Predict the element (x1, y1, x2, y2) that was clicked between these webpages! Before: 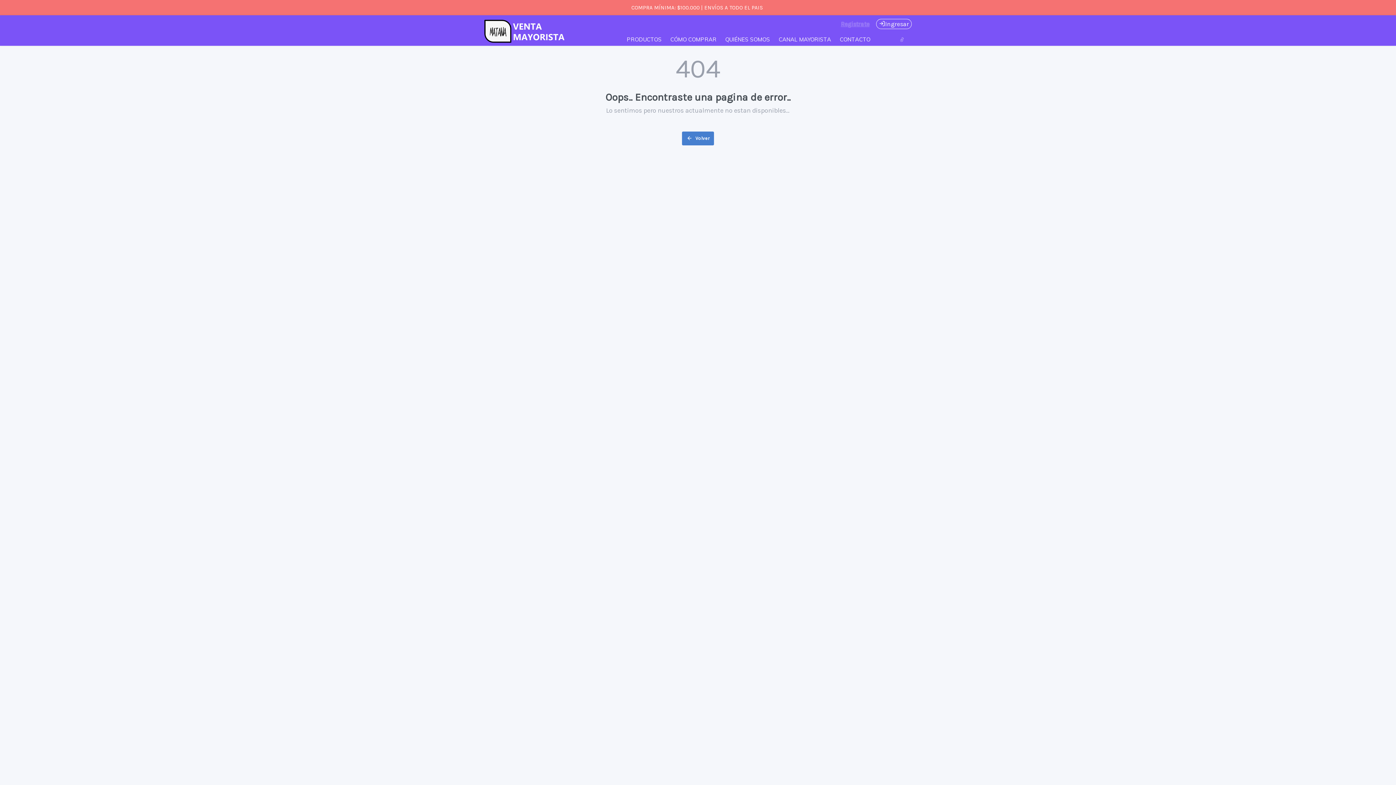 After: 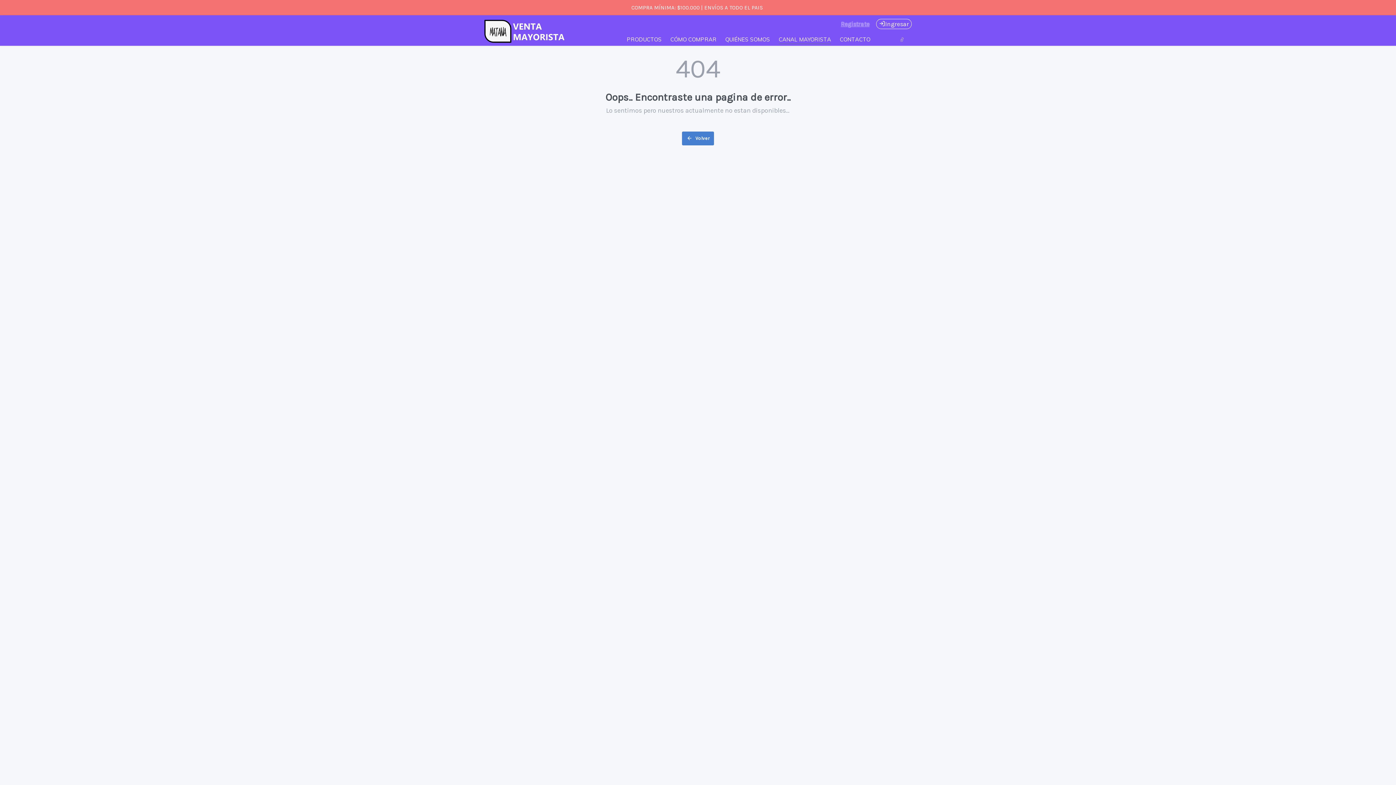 Action: label: CANAL MAYORISTA bbox: (778, 35, 831, 43)